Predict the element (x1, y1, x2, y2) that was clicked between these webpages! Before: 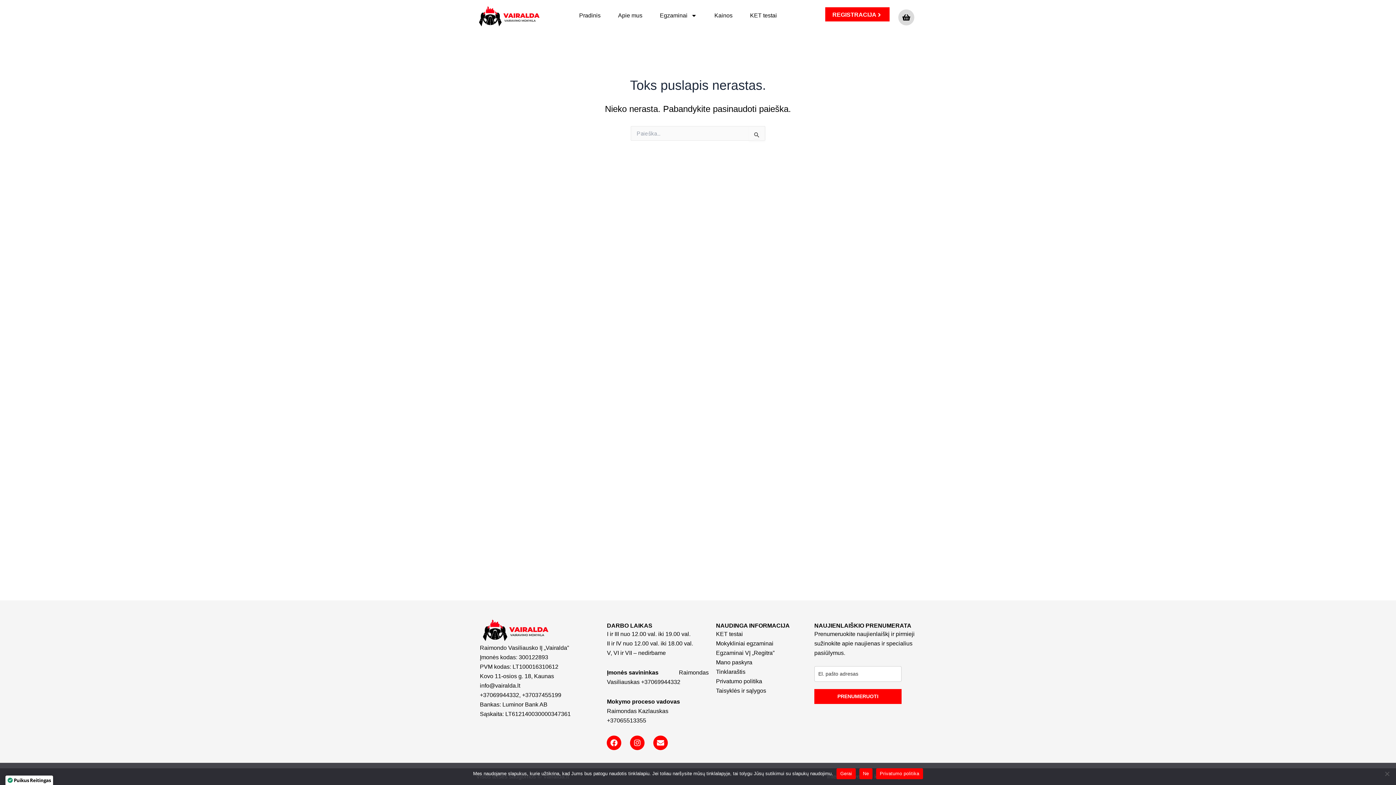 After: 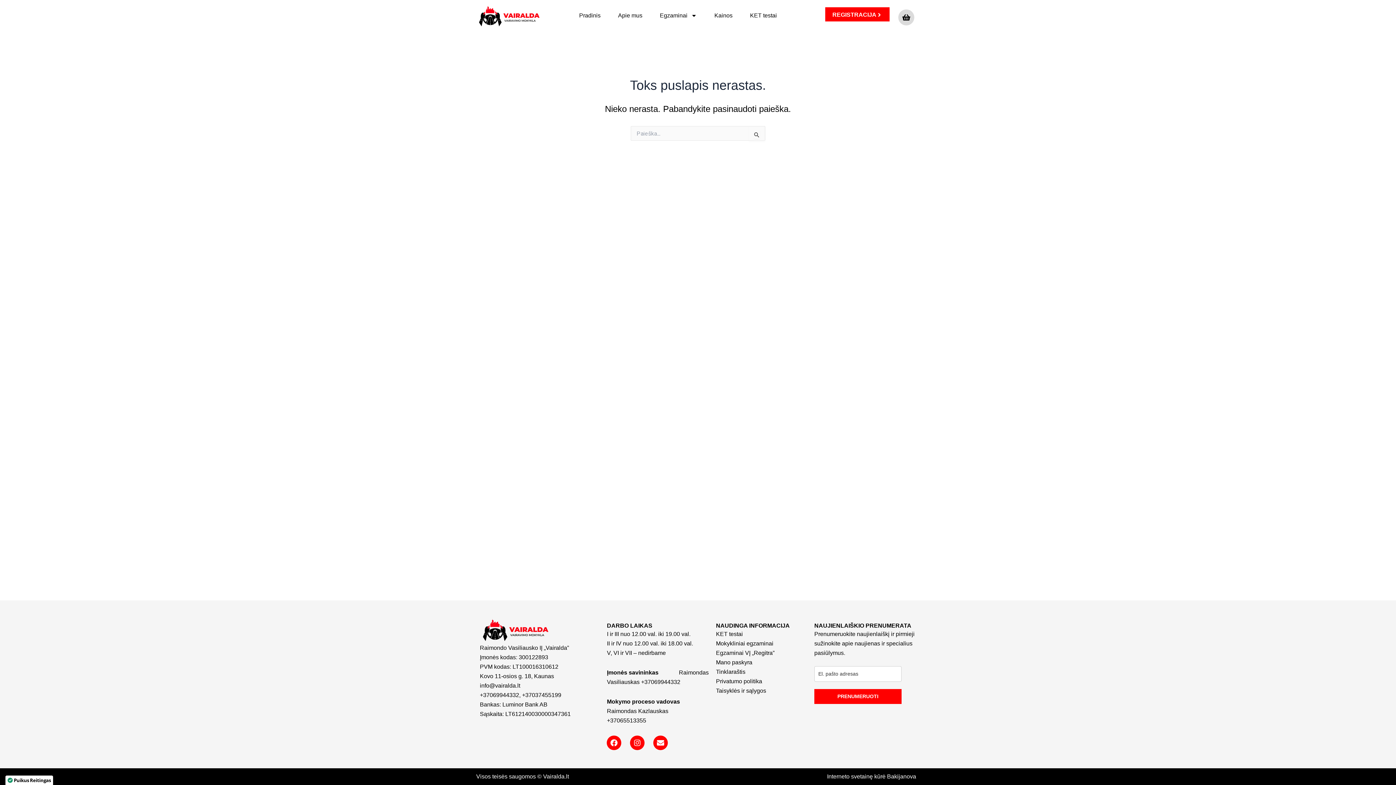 Action: bbox: (836, 768, 855, 779) label: Gerai